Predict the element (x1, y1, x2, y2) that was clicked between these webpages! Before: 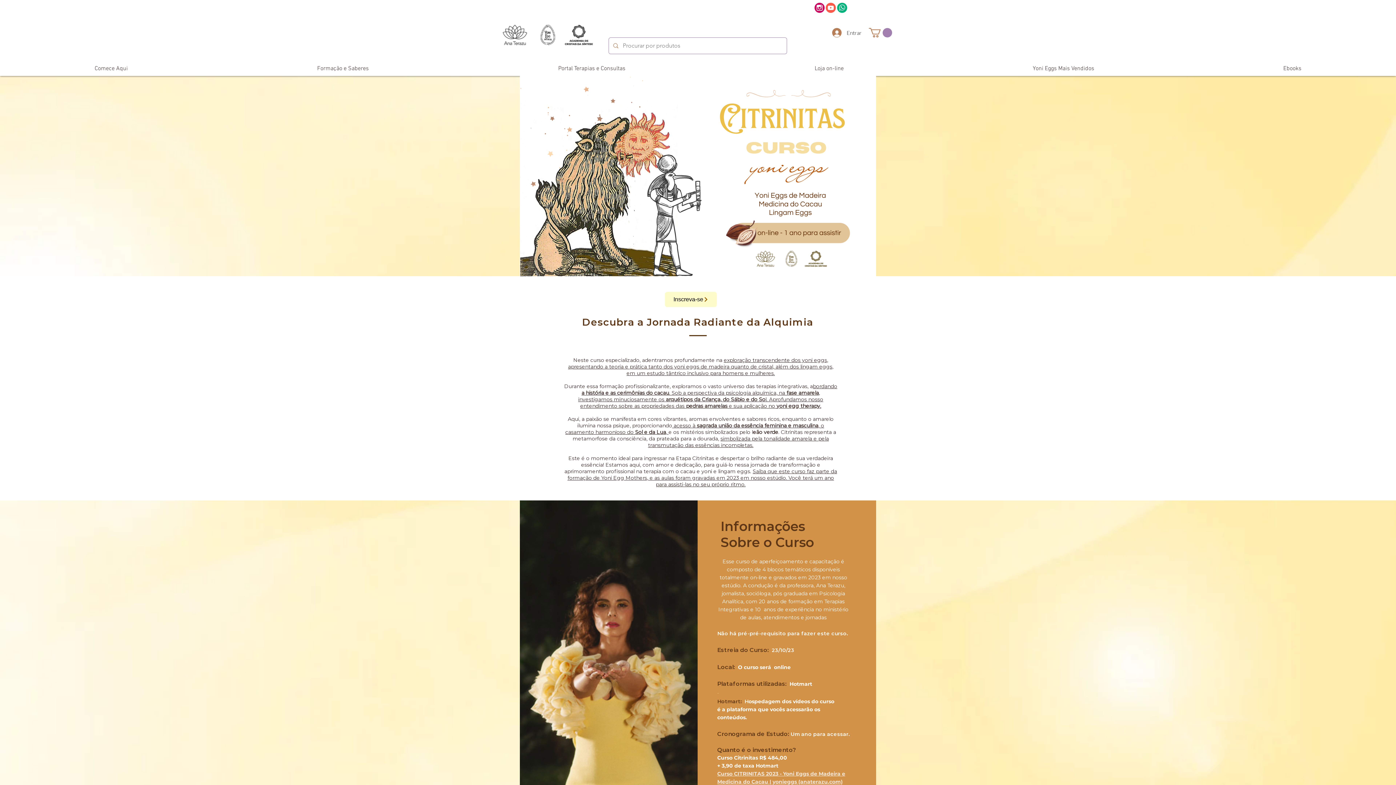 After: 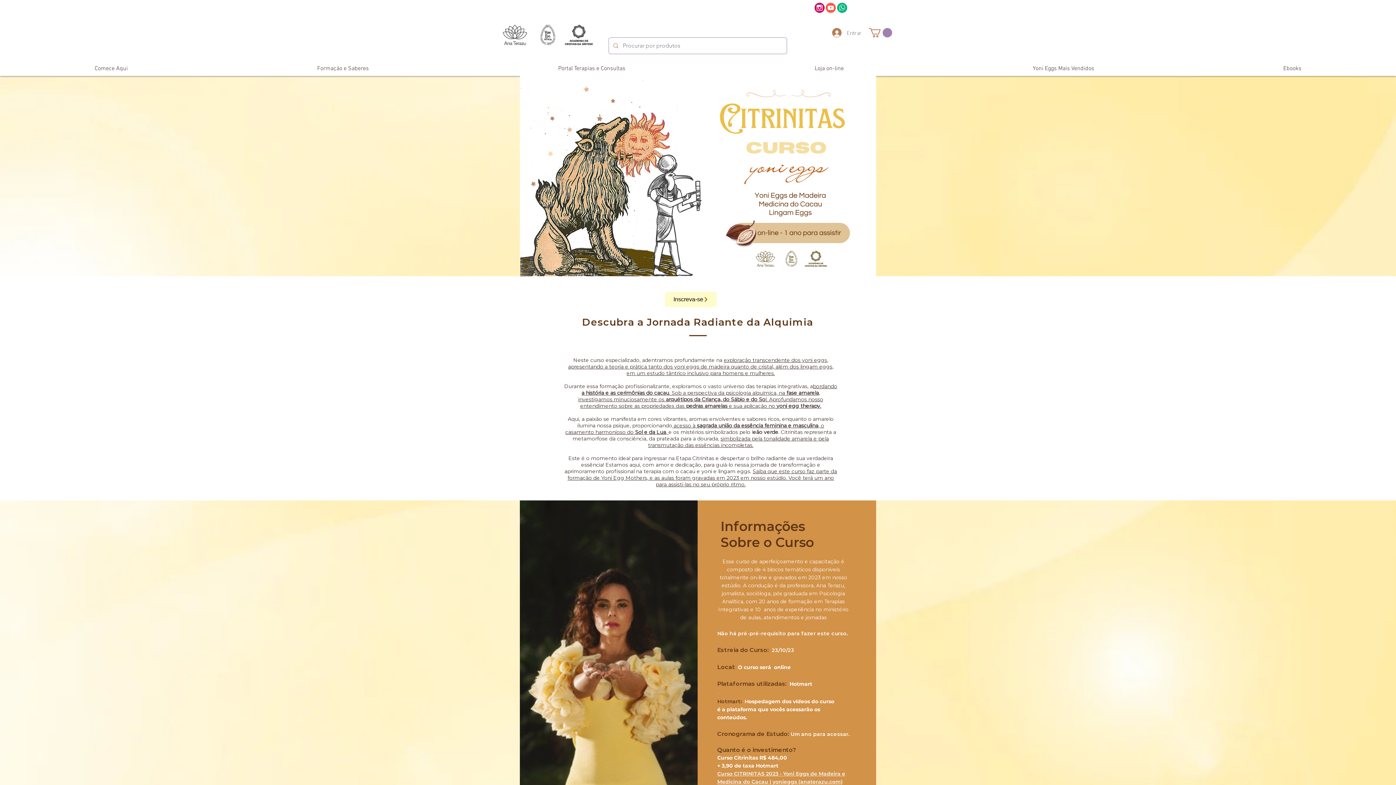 Action: bbox: (827, 25, 866, 39) label: Entrar